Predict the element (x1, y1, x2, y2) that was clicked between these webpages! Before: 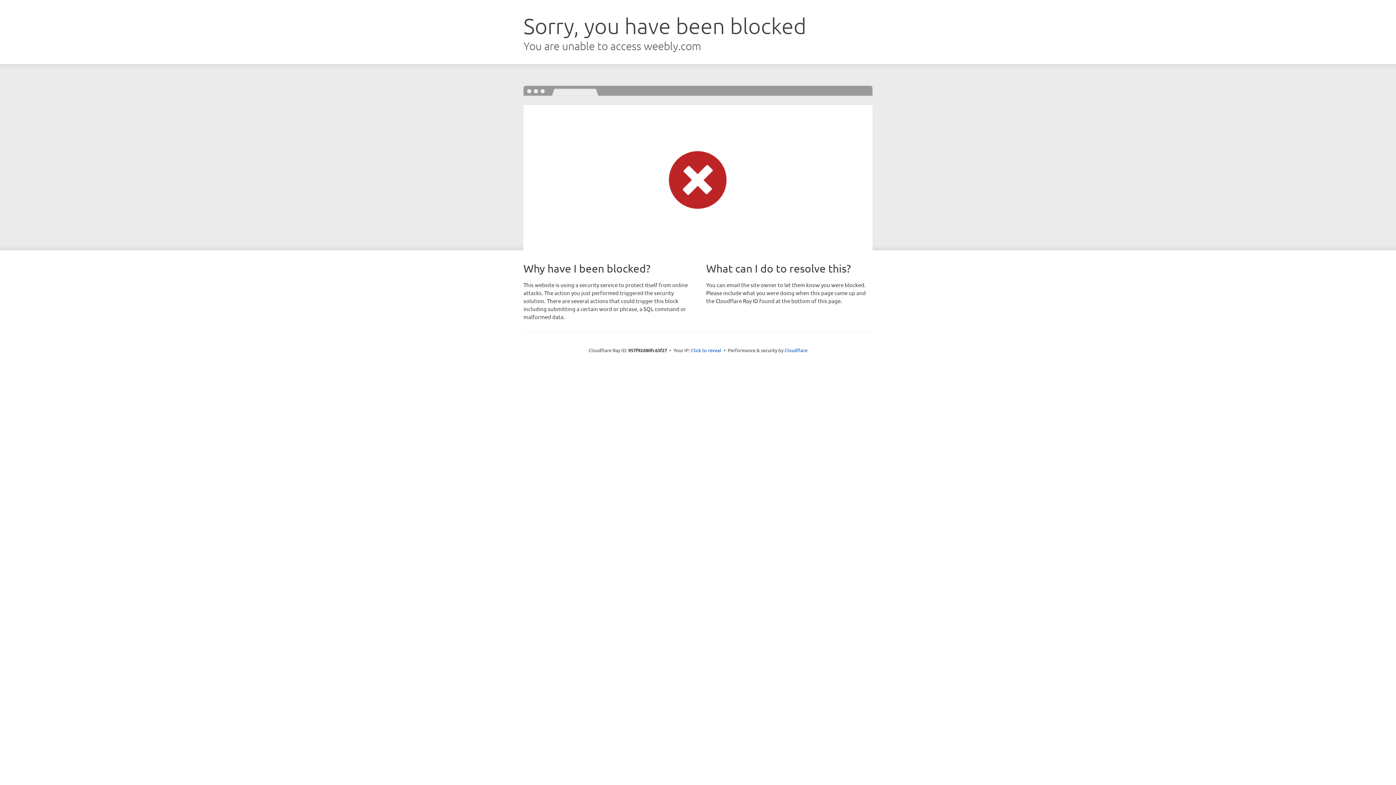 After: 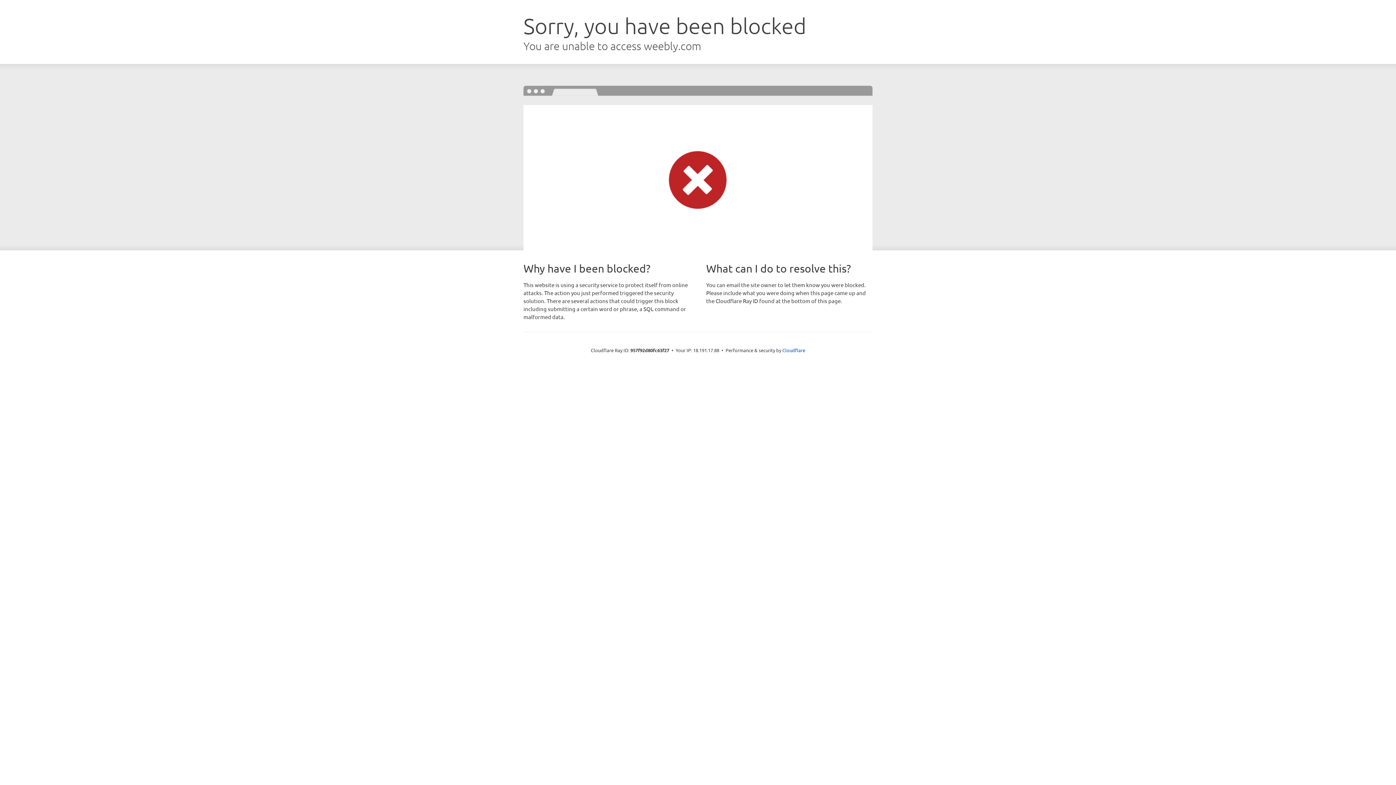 Action: bbox: (691, 346, 721, 353) label: Click to reveal